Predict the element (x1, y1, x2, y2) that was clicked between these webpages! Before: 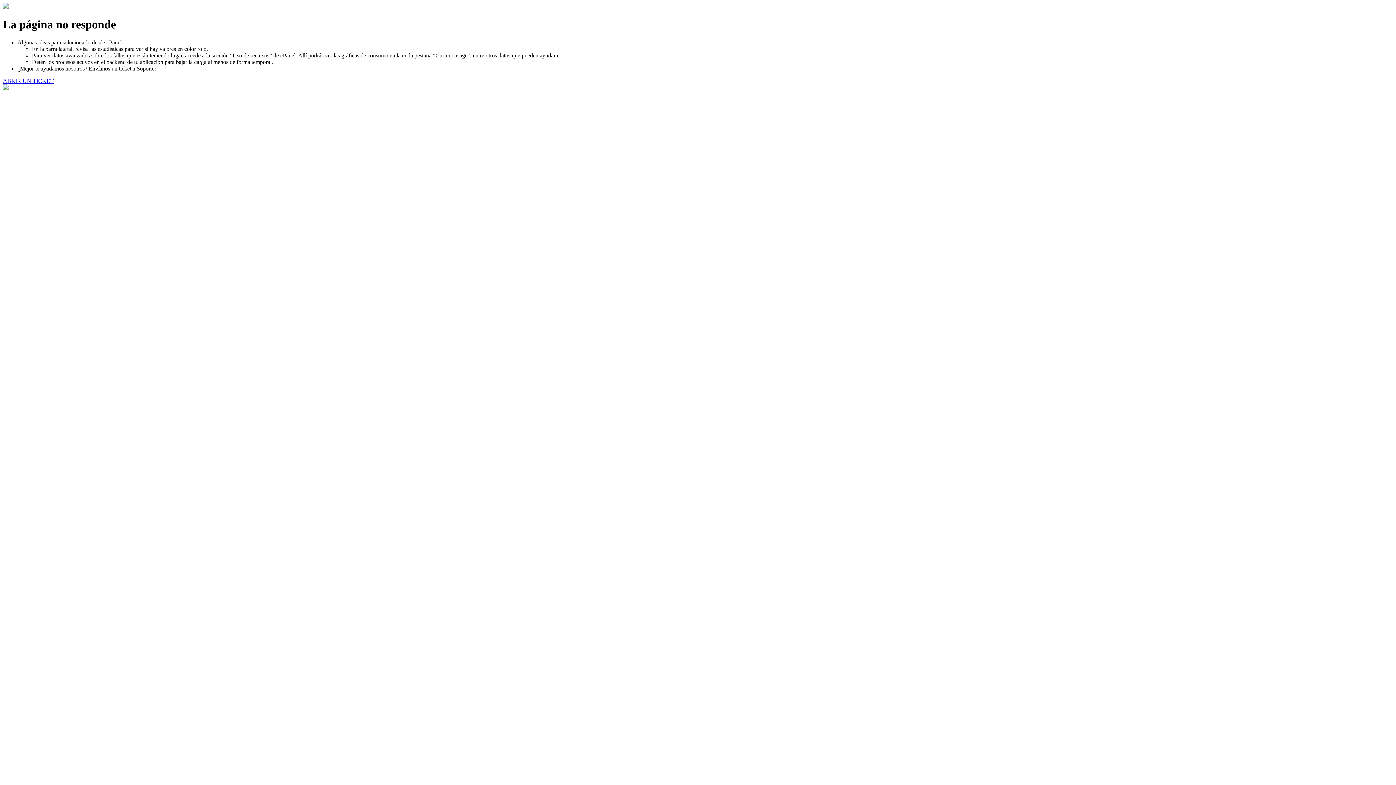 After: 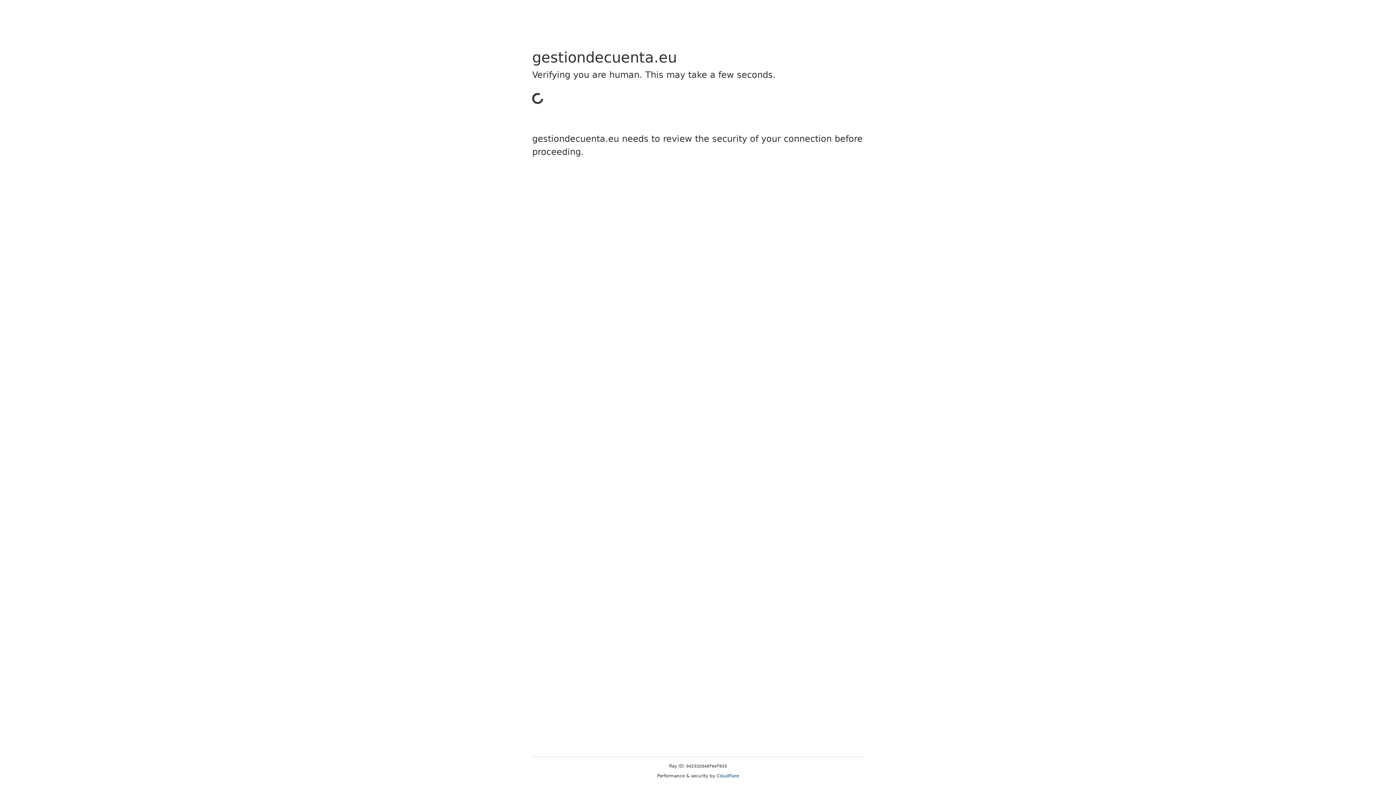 Action: label: ABRIR UN TICKET bbox: (2, 77, 53, 83)